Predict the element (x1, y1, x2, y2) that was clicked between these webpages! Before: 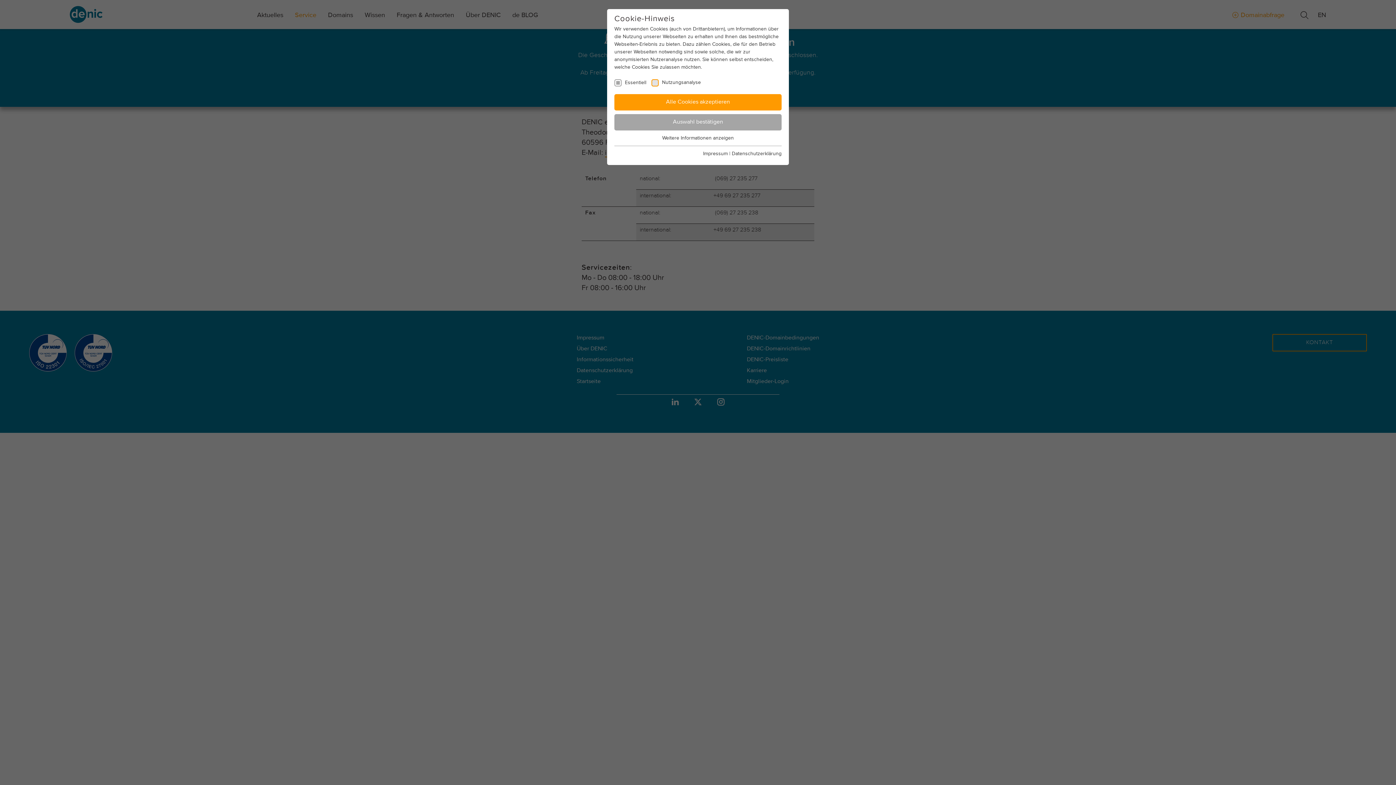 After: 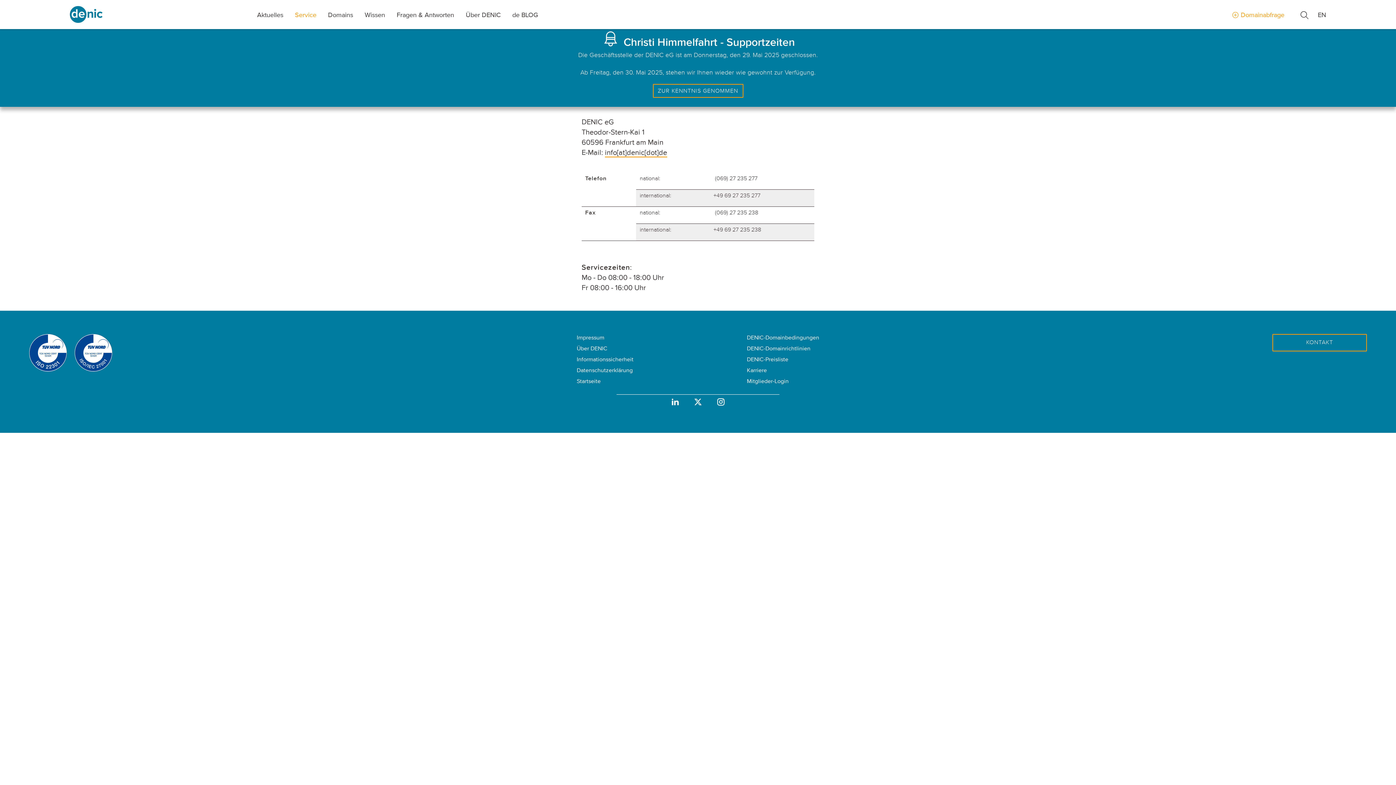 Action: bbox: (614, 114, 781, 130) label: Auswahl bestätigen